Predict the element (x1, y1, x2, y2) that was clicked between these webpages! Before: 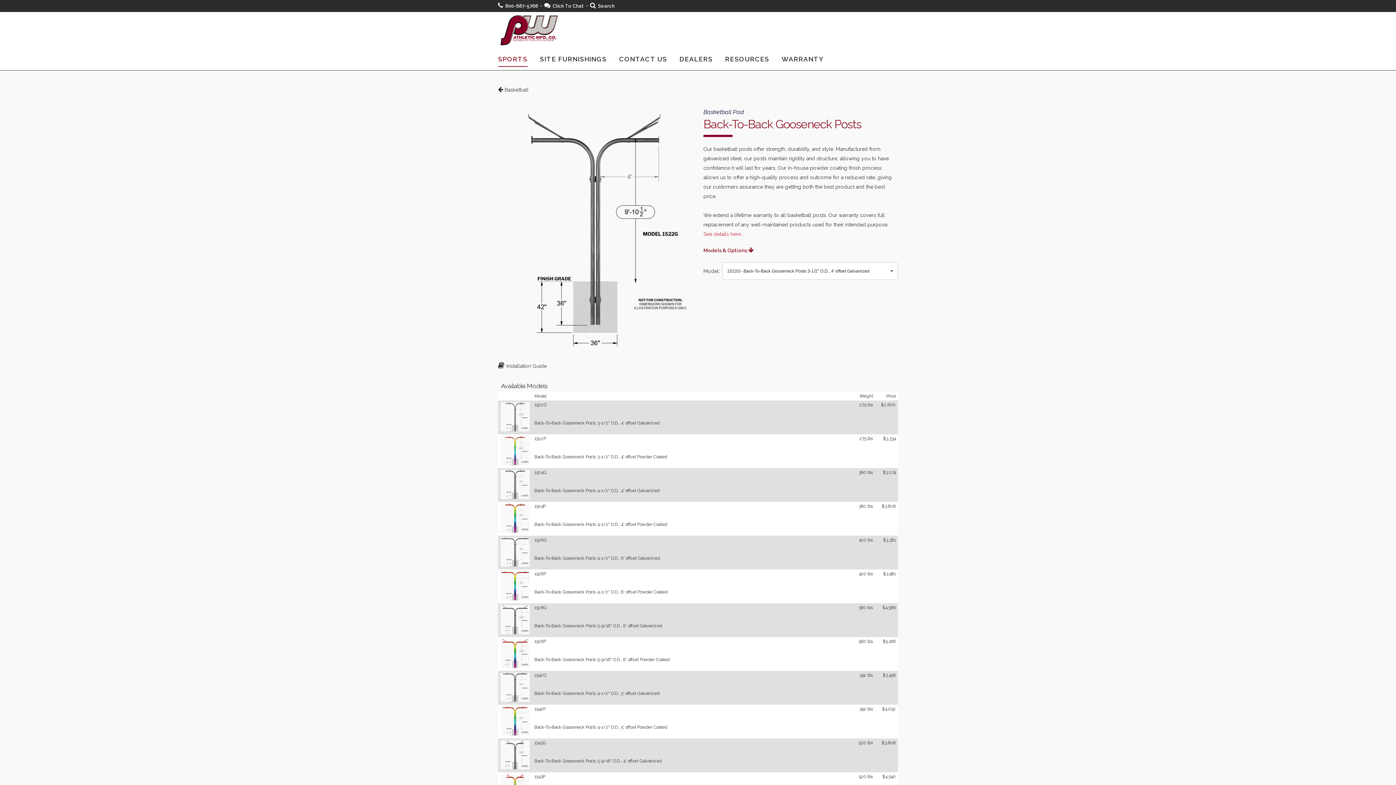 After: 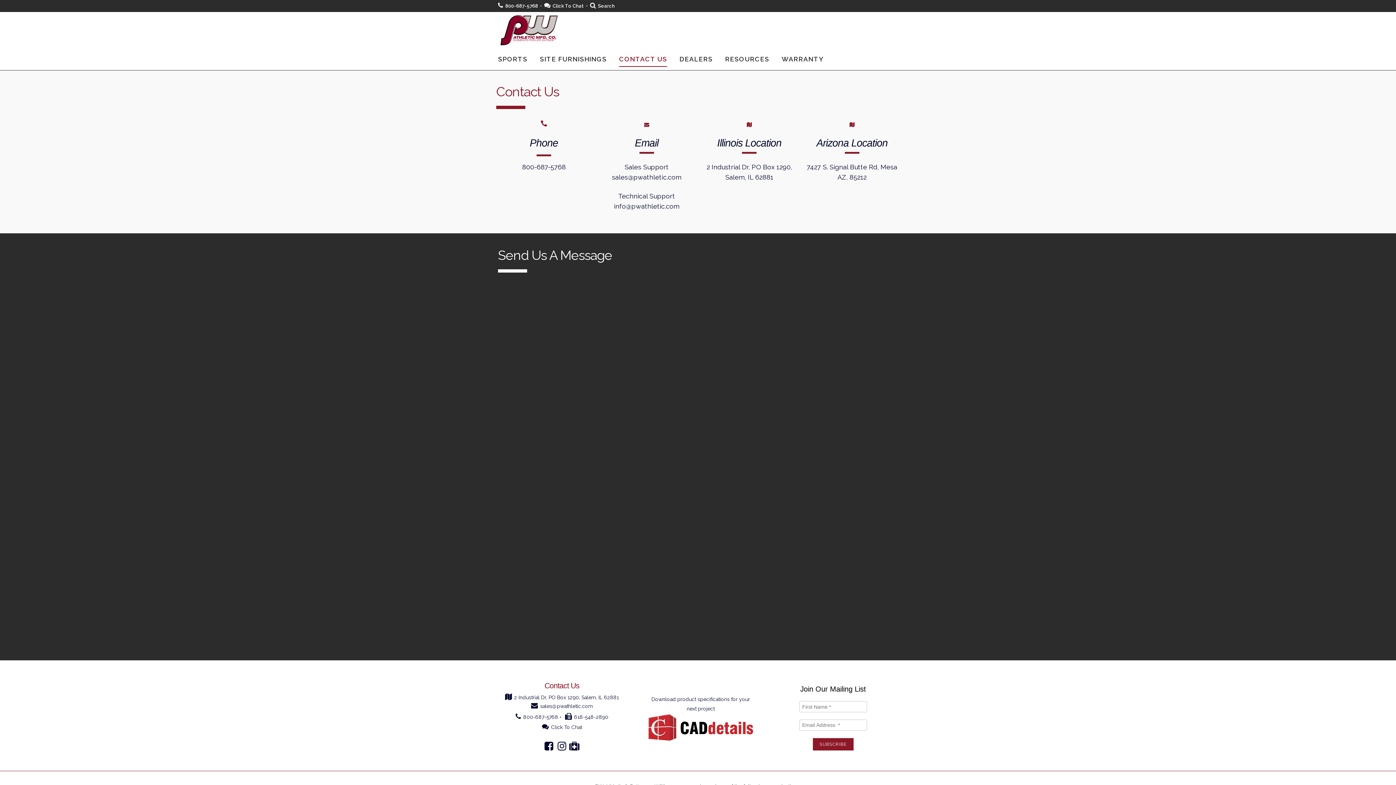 Action: label: CONTACT US bbox: (613, 48, 673, 70)